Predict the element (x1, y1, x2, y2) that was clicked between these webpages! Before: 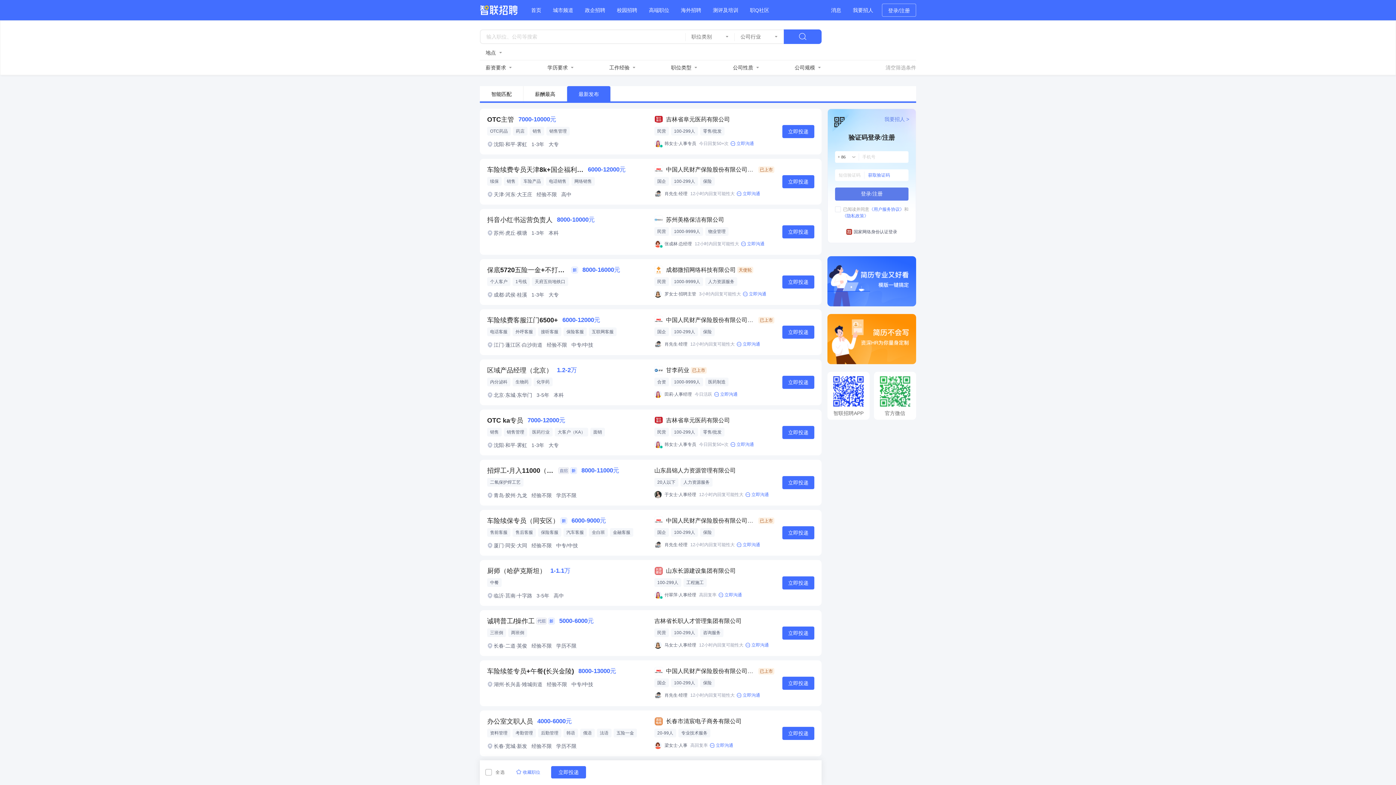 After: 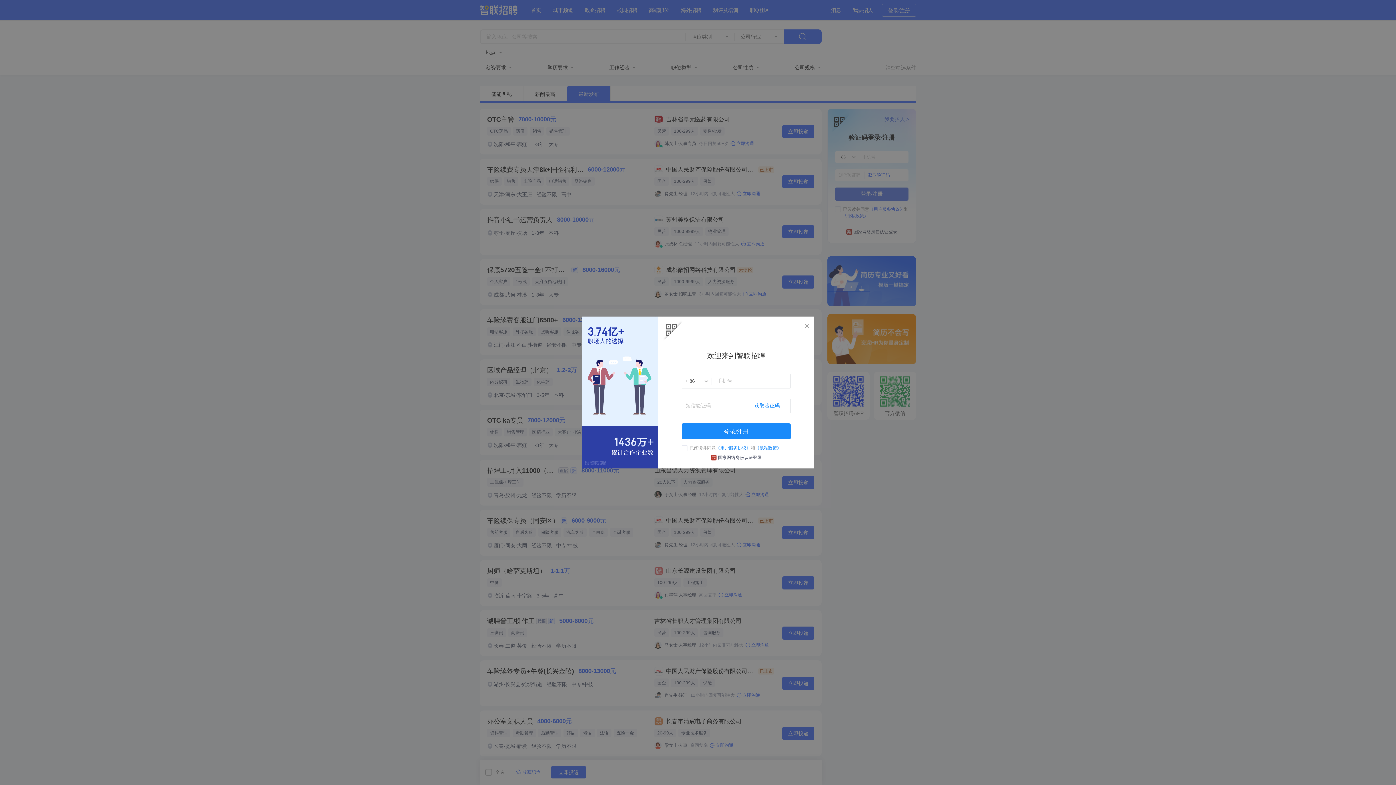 Action: label: 立即投递 bbox: (782, 677, 814, 690)